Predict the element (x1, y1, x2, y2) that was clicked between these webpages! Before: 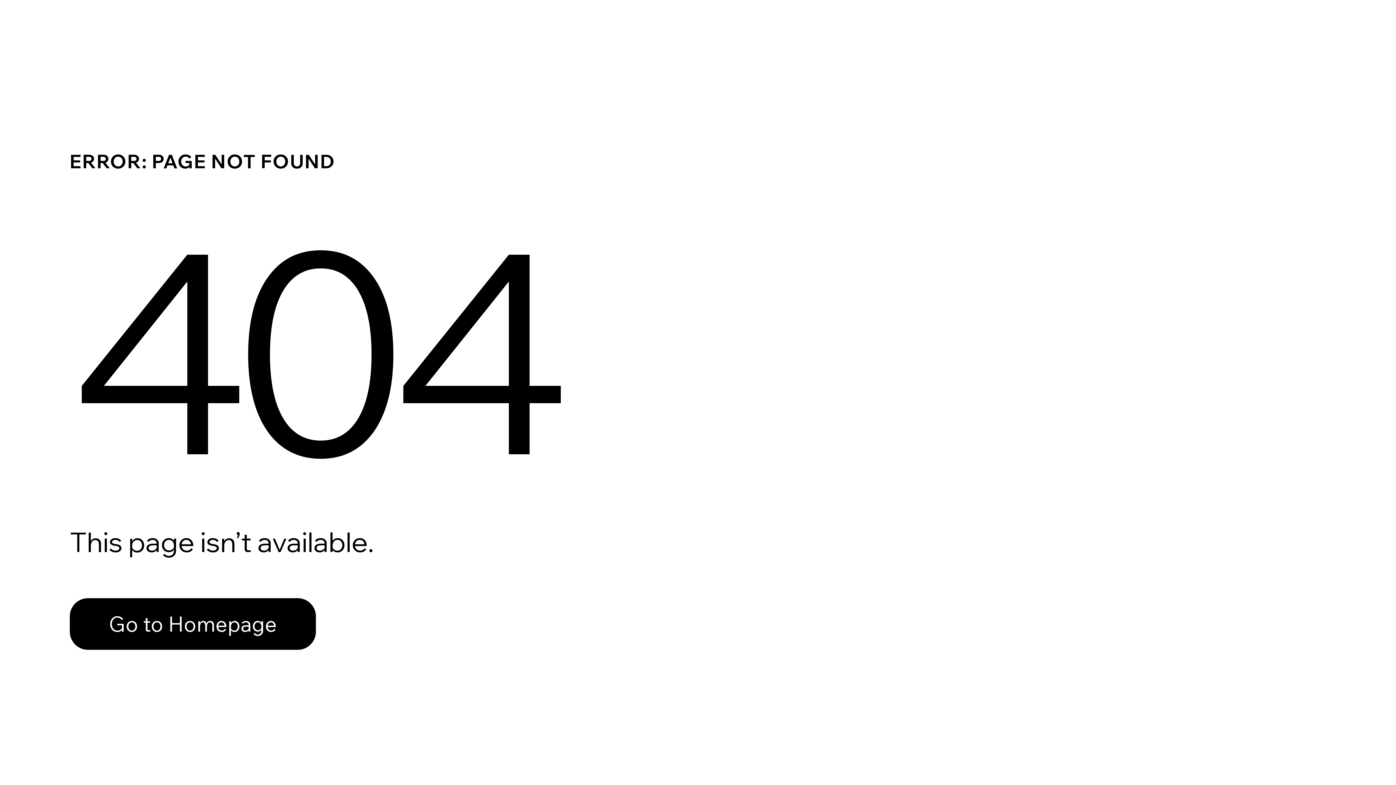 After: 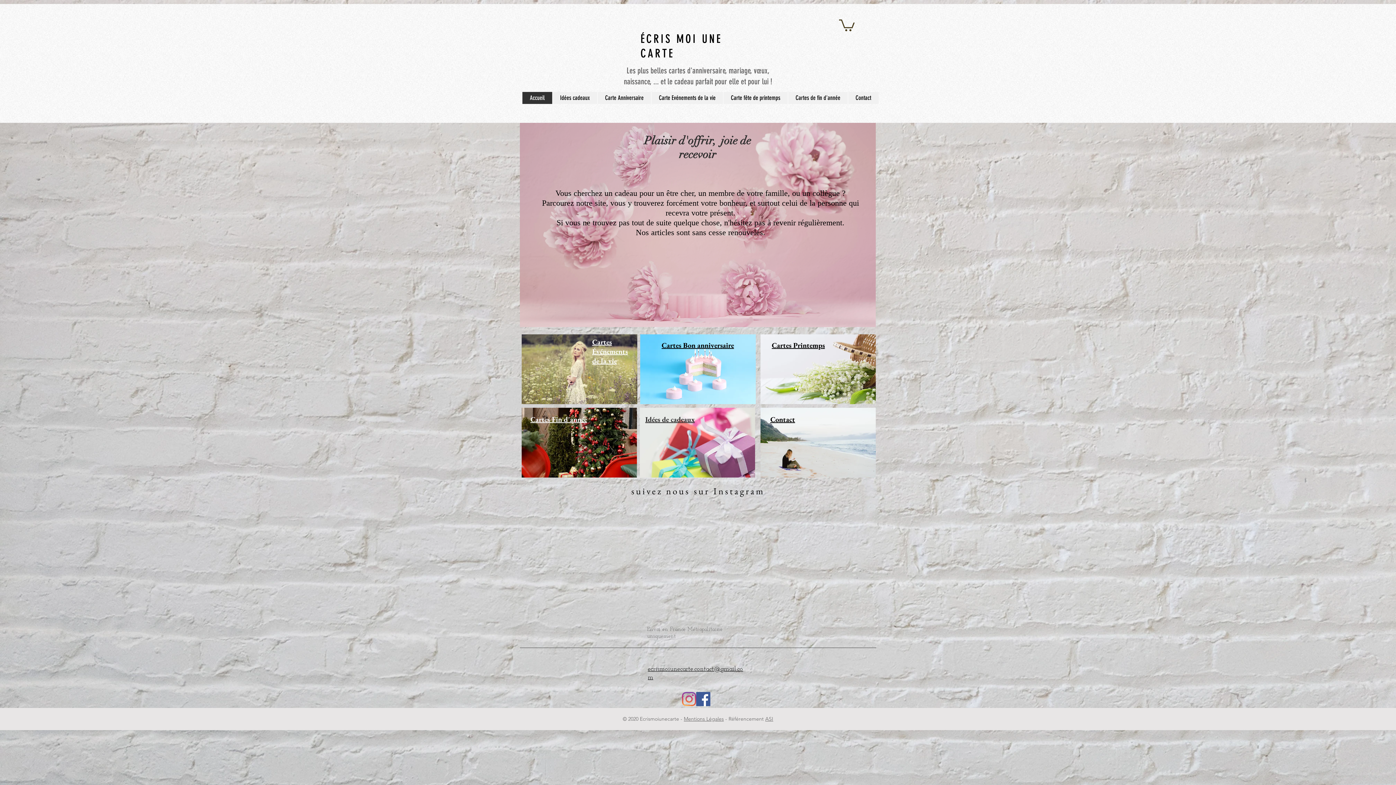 Action: label: Go to Homepage bbox: (69, 598, 316, 650)